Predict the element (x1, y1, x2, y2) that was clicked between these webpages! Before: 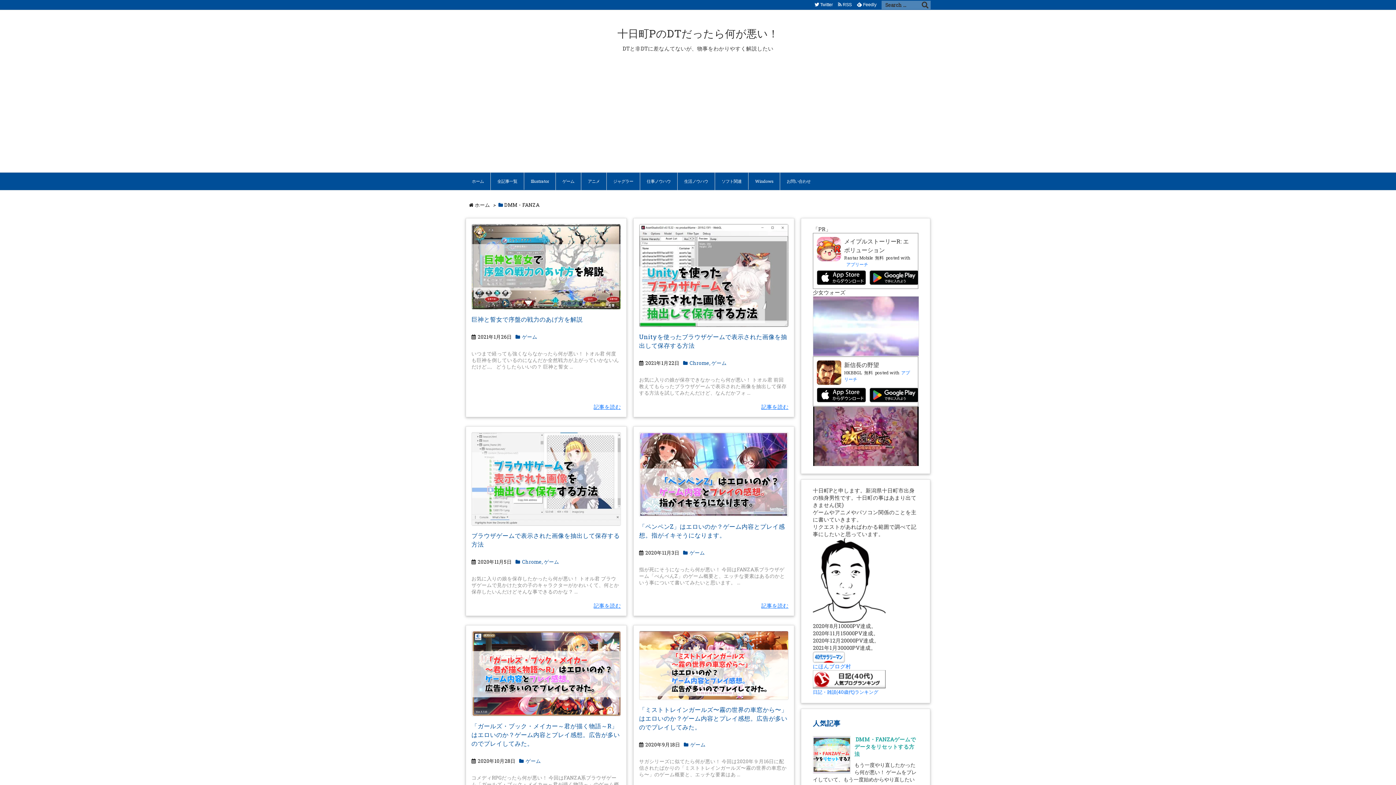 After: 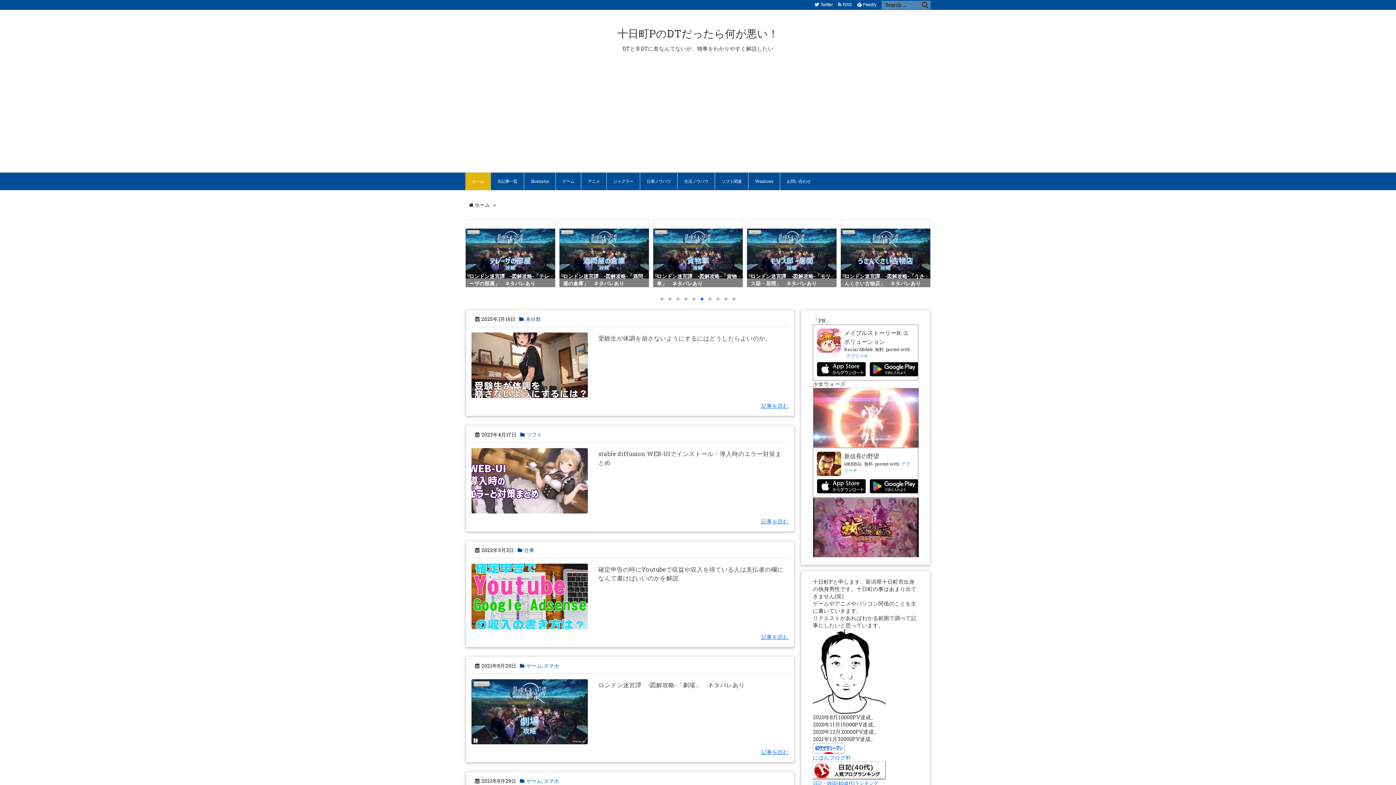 Action: label: ホーム bbox: (474, 201, 490, 208)